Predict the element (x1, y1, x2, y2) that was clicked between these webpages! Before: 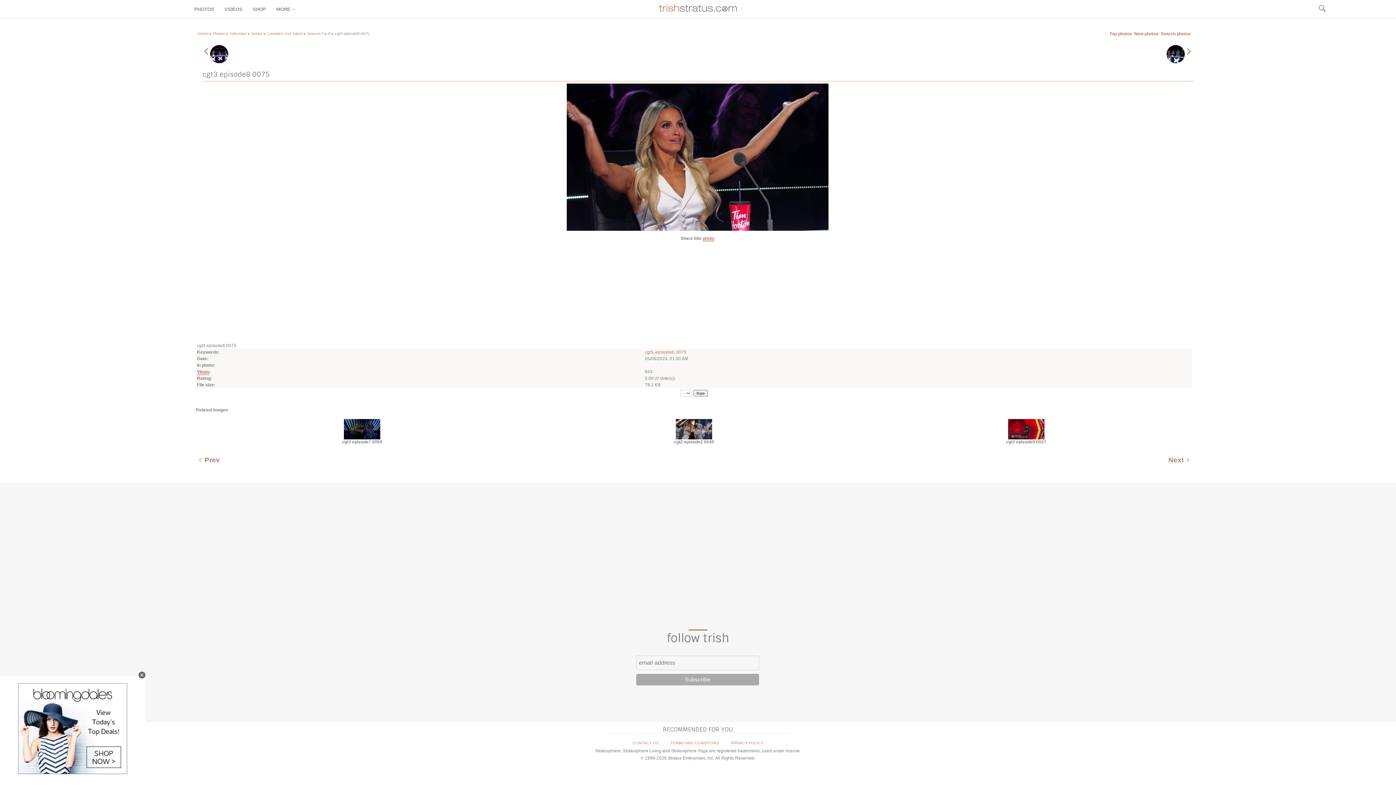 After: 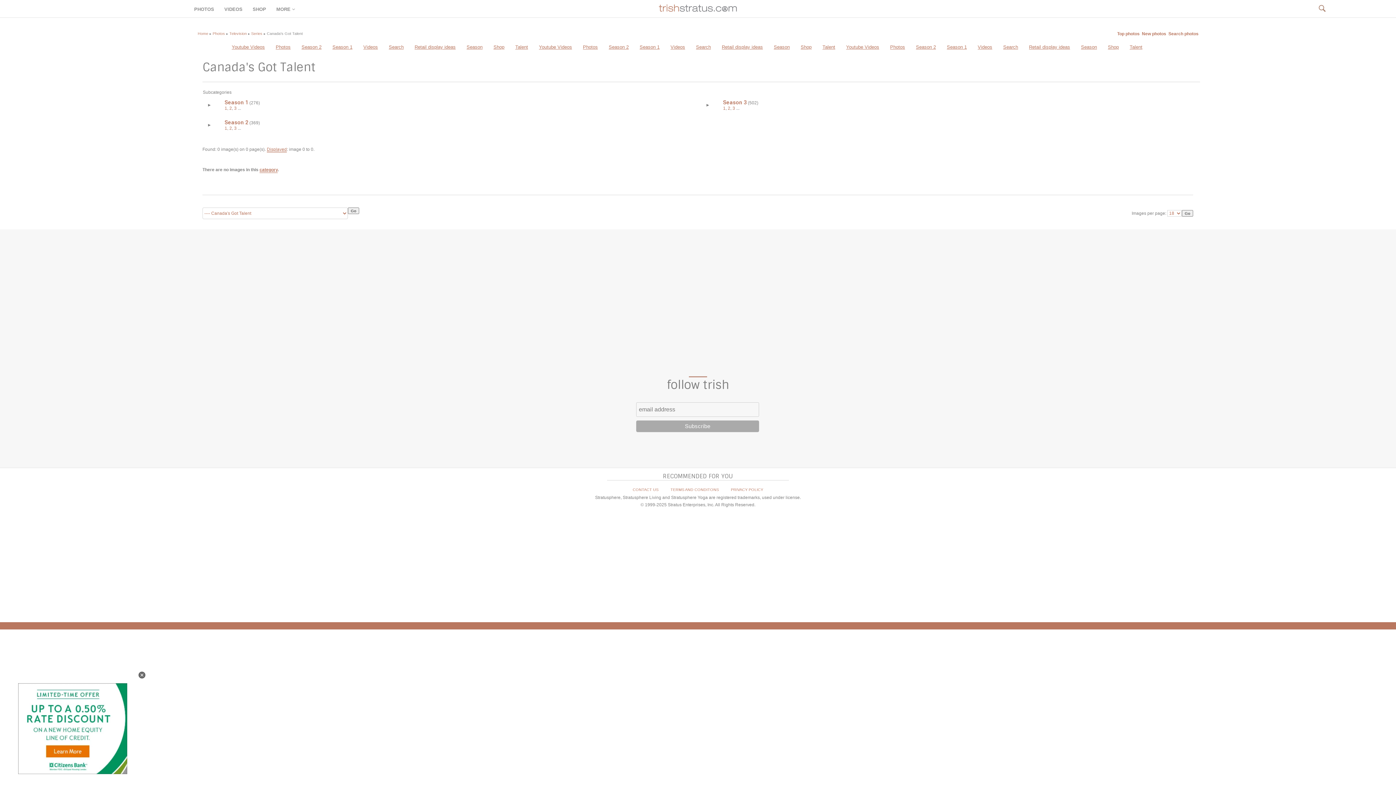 Action: label: Canada's Got Talent bbox: (266, 31, 302, 35)